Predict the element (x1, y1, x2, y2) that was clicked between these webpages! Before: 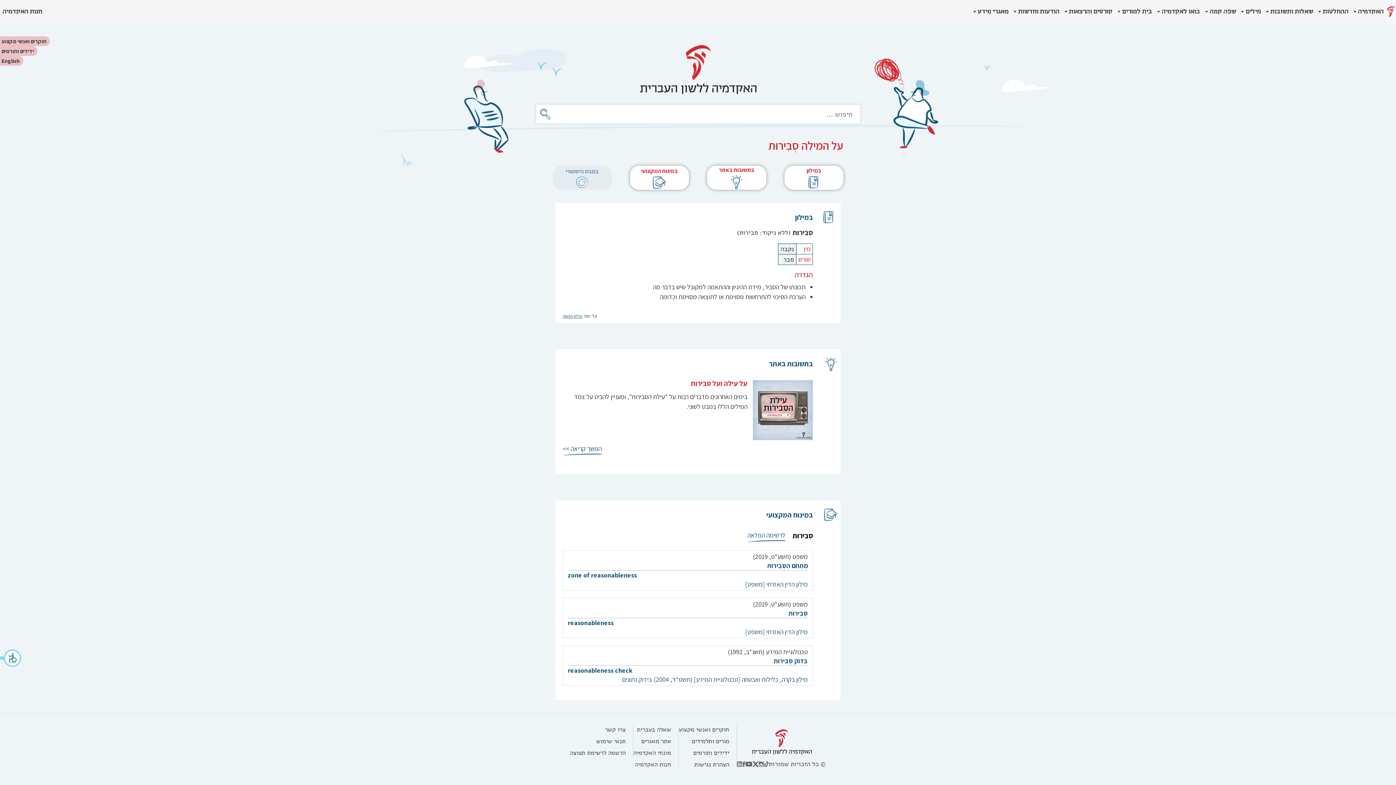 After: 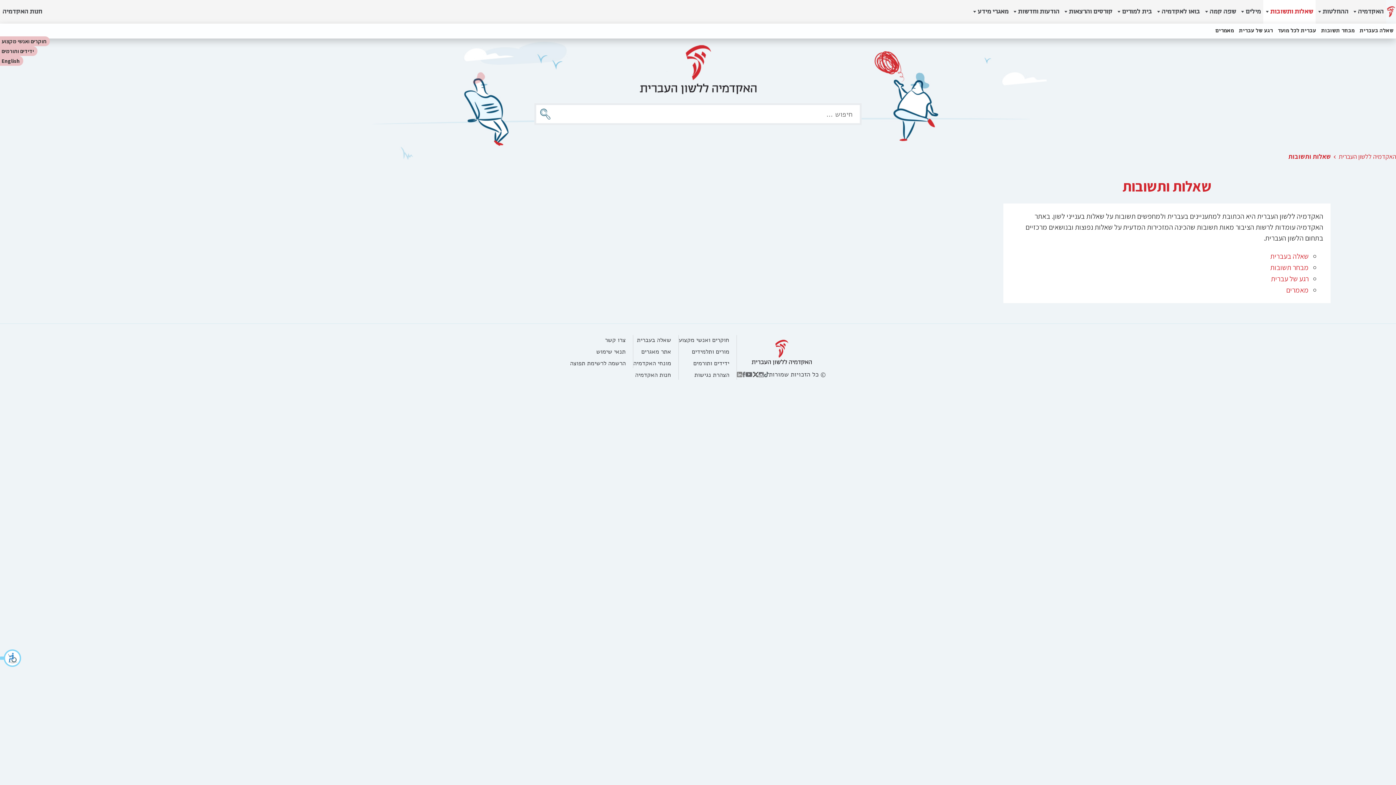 Action: label: שאלות ותשובות bbox: (1263, 0, 1316, 23)